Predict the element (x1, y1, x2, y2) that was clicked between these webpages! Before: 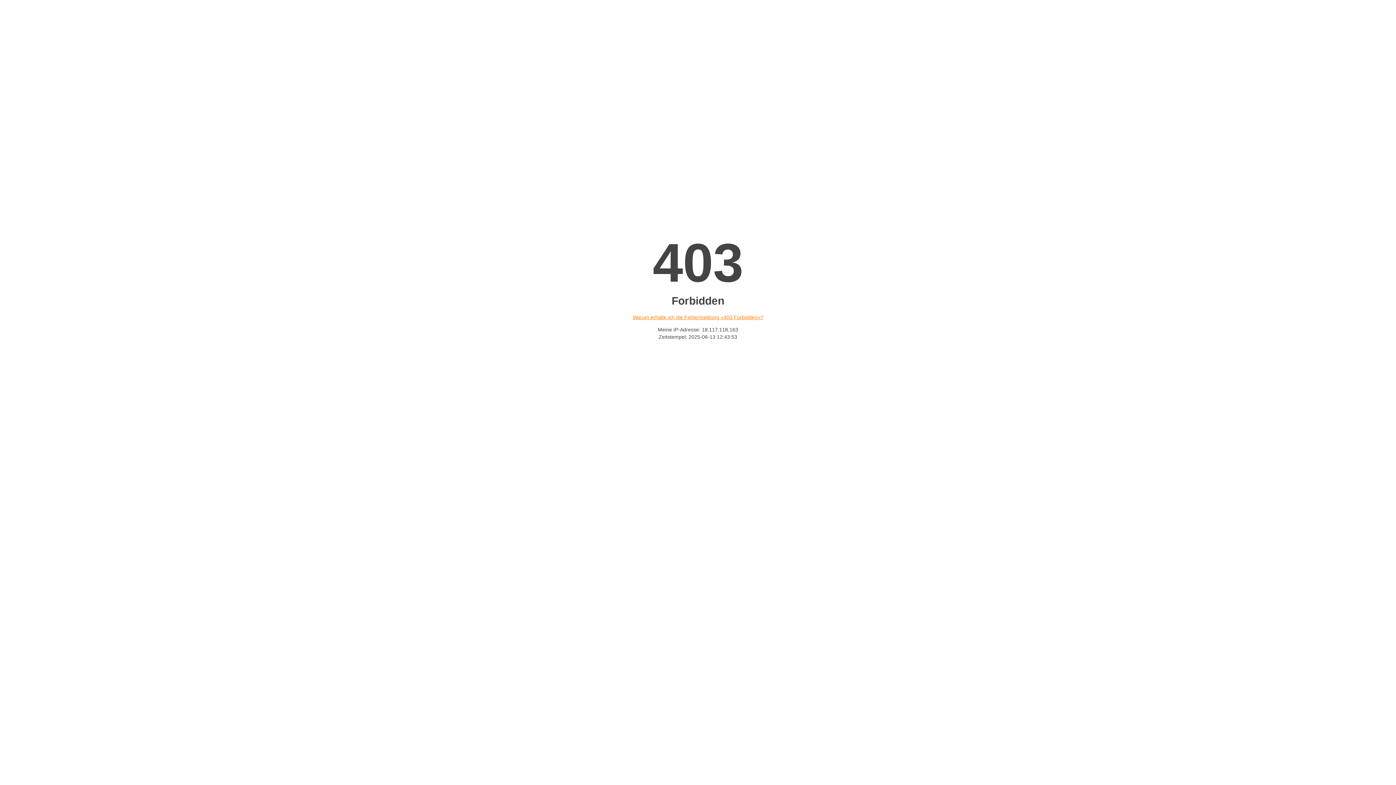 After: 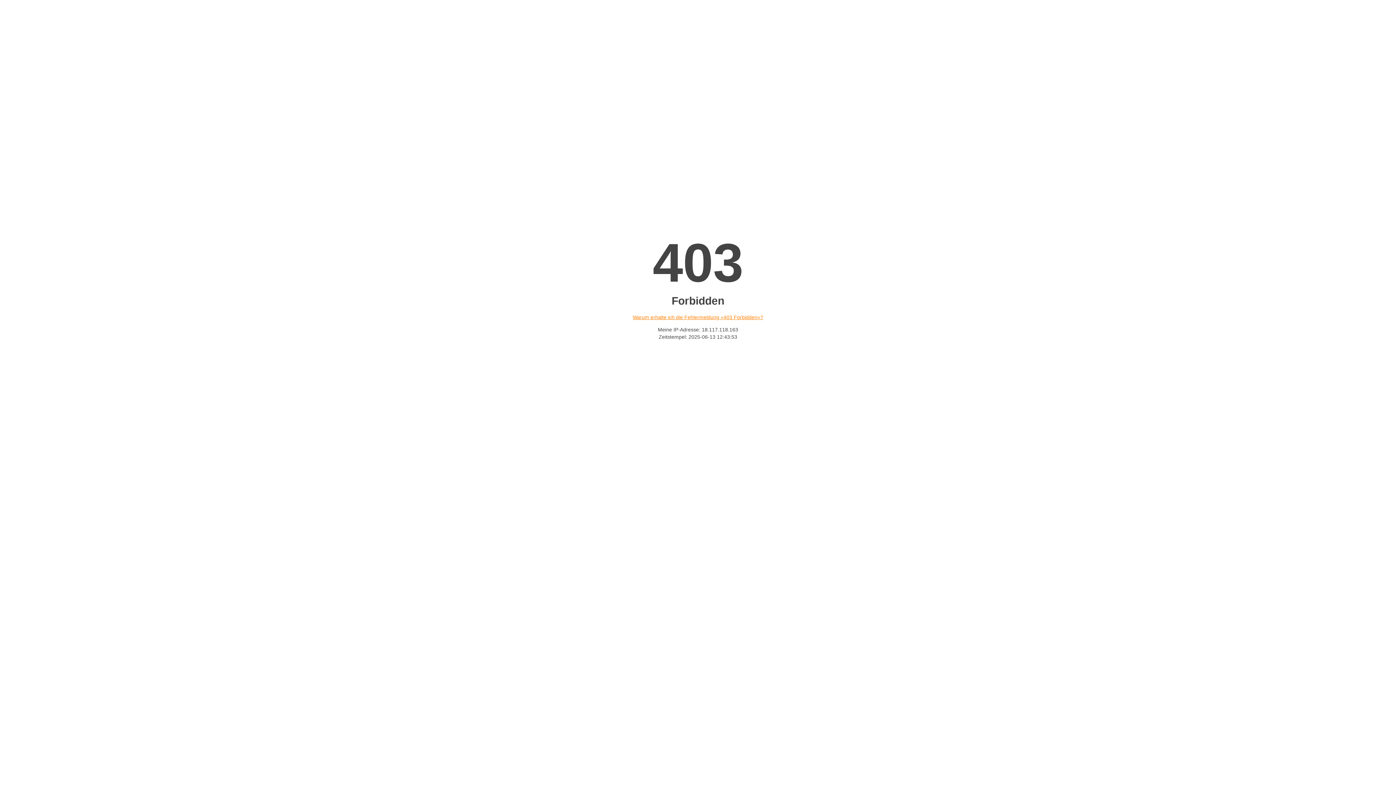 Action: label: Warum erhalte ich die Fehlermeldung «403 Forbidden»? bbox: (632, 314, 763, 320)